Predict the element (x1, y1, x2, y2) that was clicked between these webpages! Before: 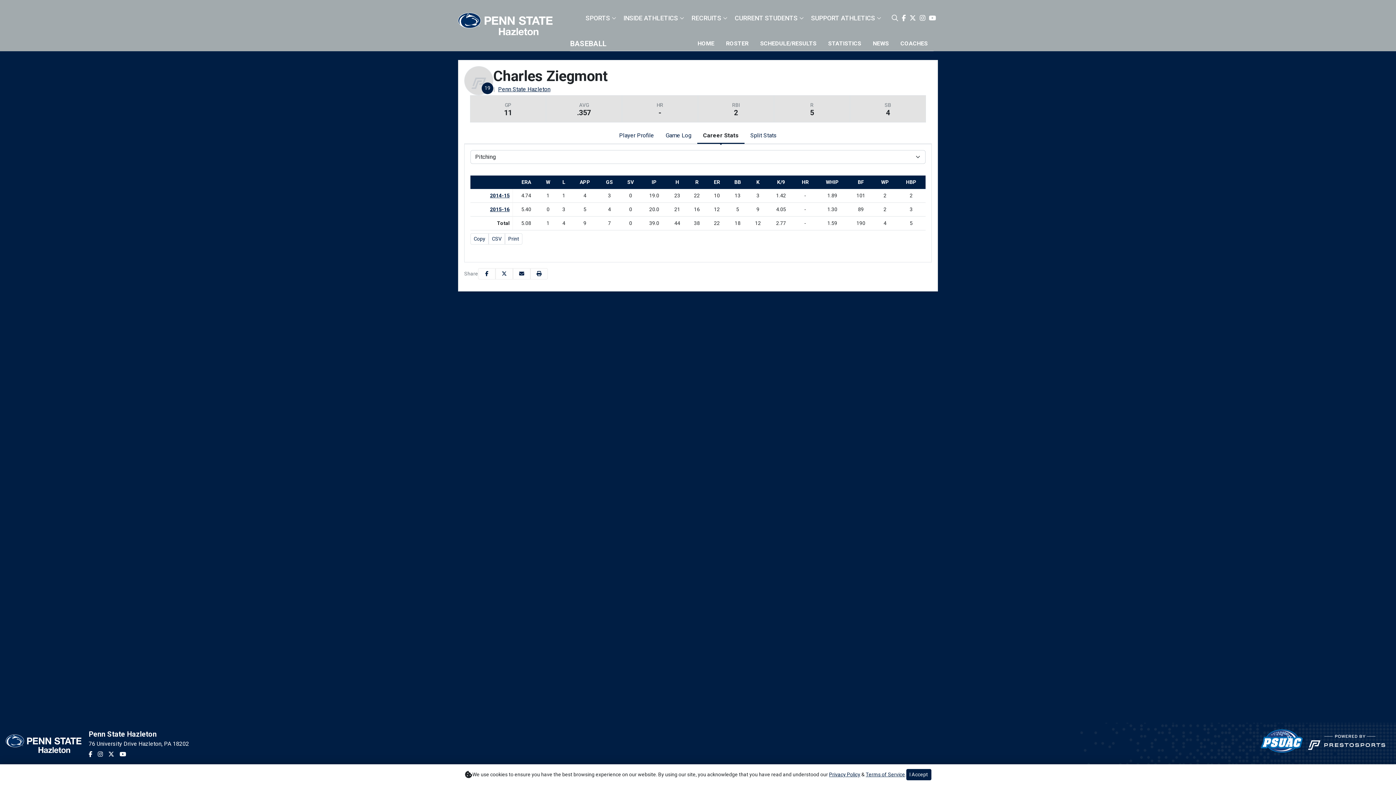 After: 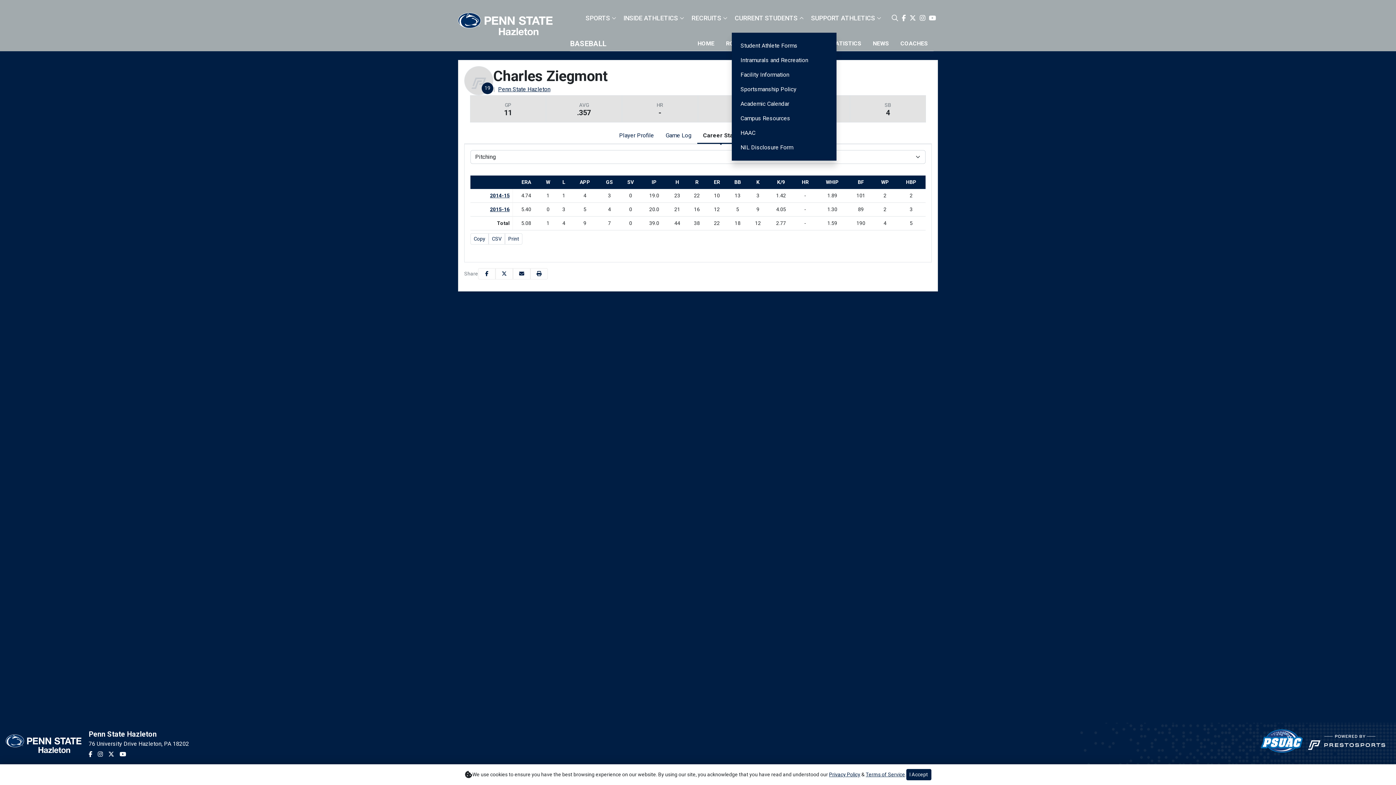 Action: bbox: (797, 14, 805, 21)